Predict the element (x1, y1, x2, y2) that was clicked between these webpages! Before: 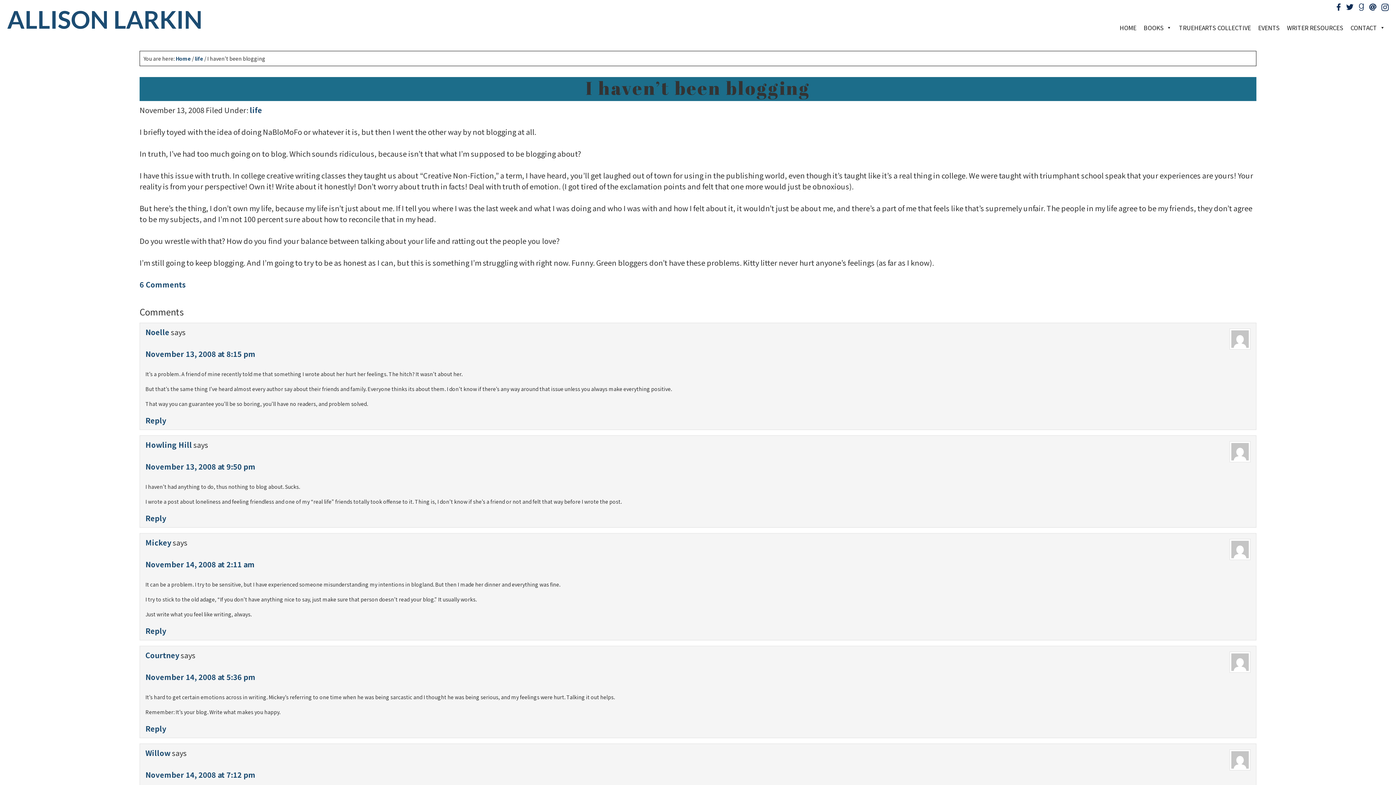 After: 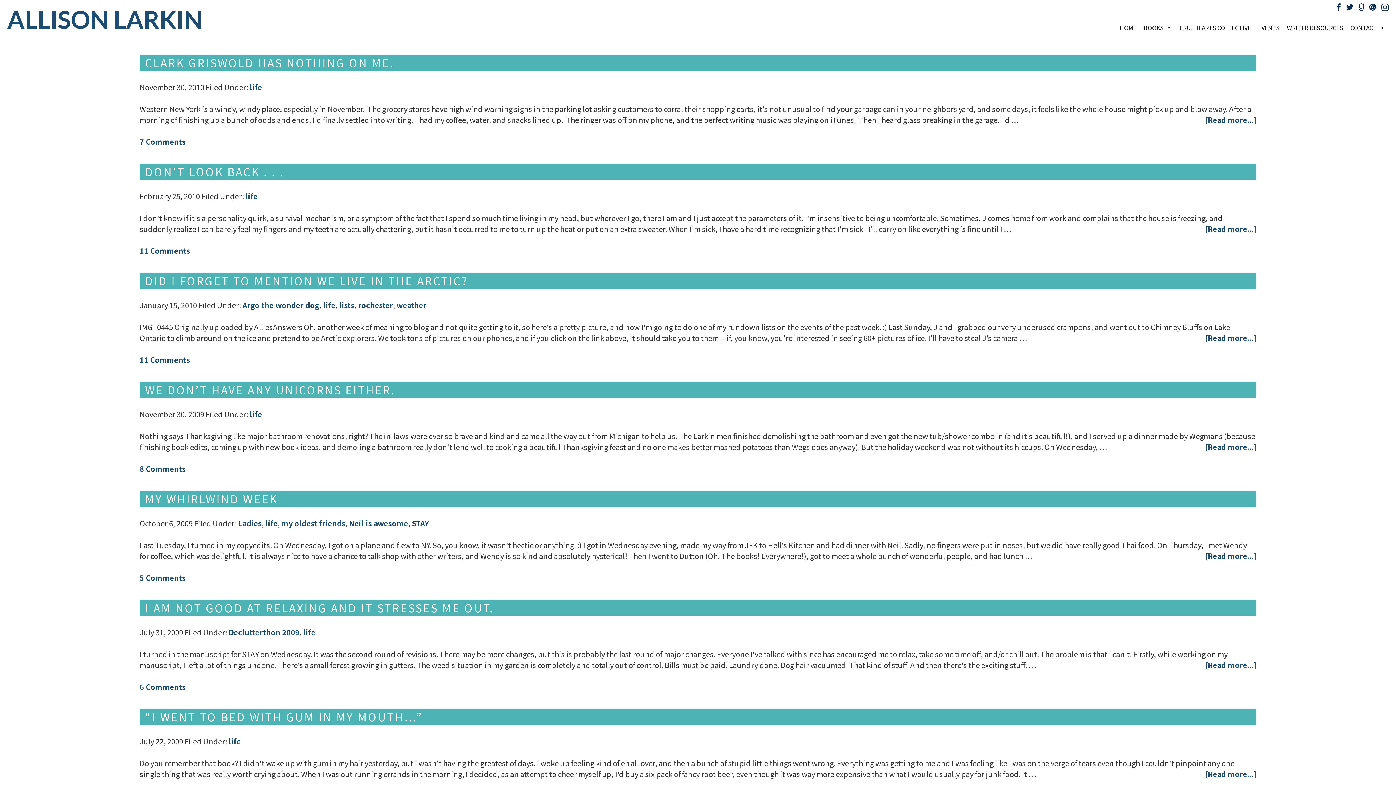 Action: label: life bbox: (249, 104, 262, 115)